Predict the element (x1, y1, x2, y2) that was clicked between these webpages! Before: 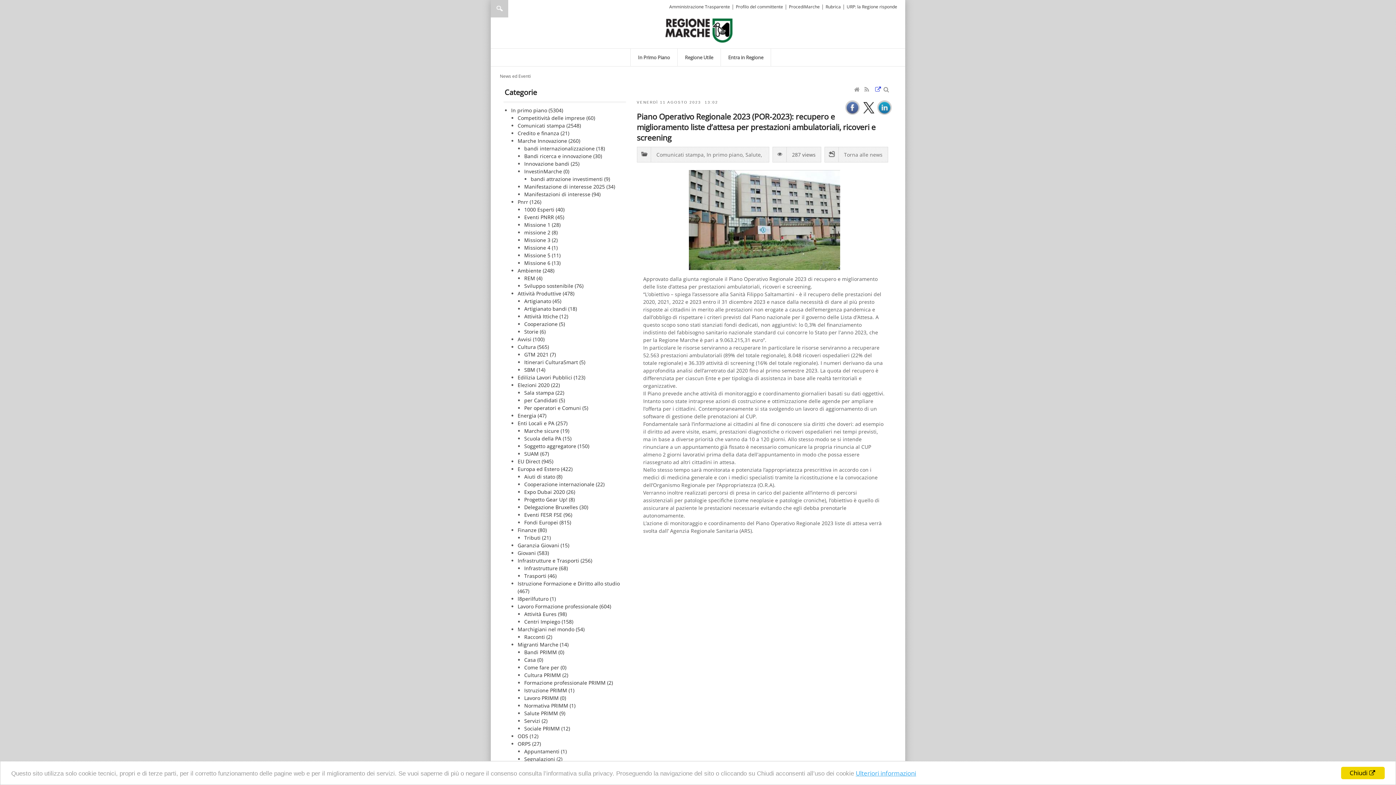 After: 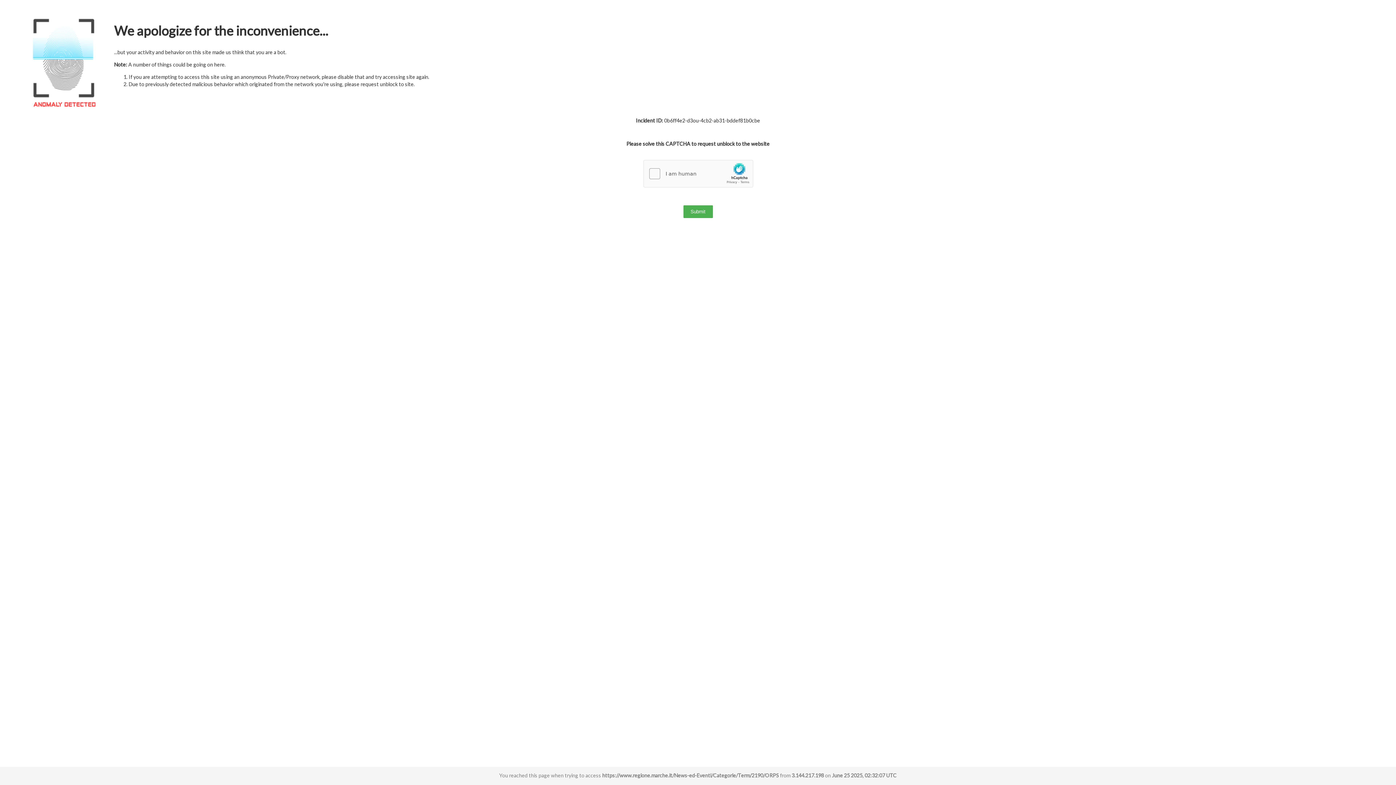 Action: label: ORPS (27) bbox: (517, 740, 541, 747)